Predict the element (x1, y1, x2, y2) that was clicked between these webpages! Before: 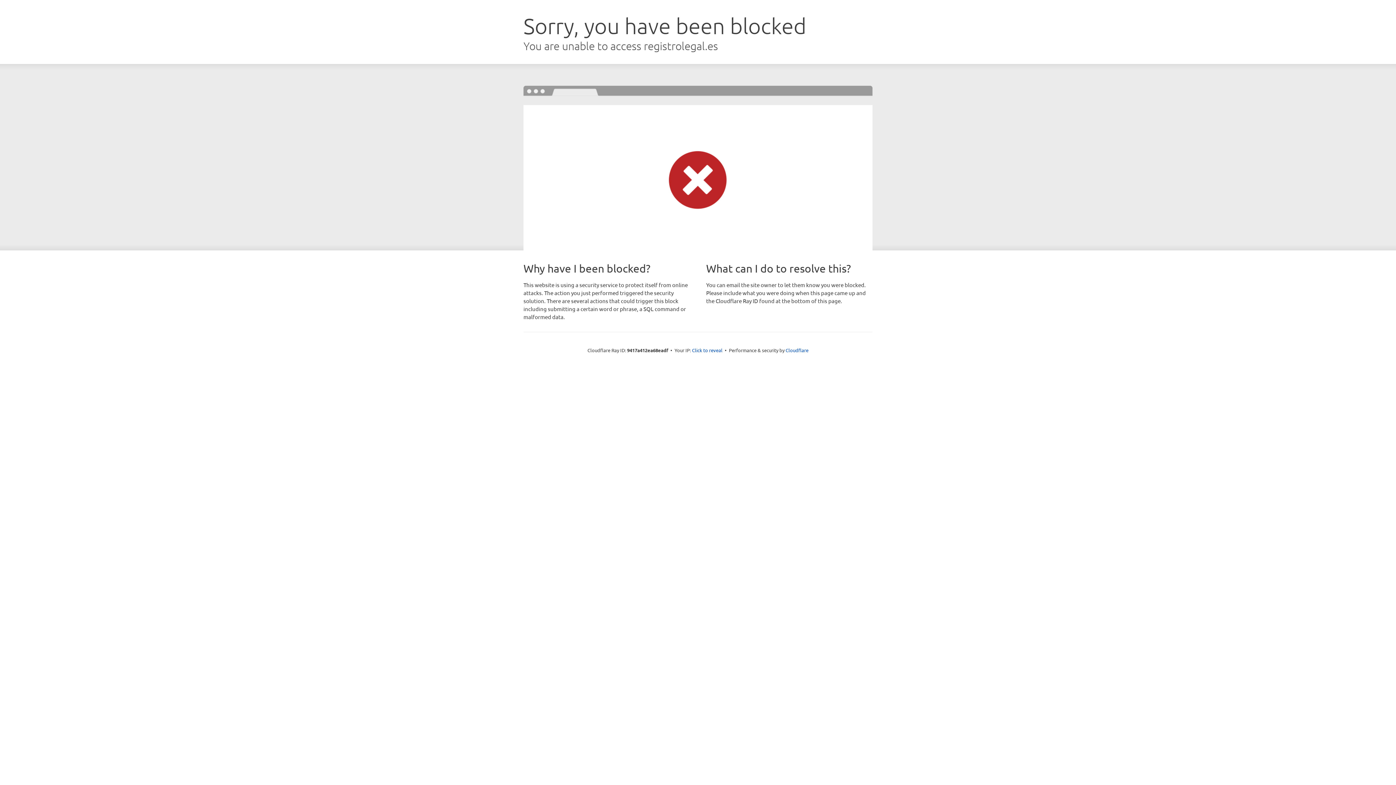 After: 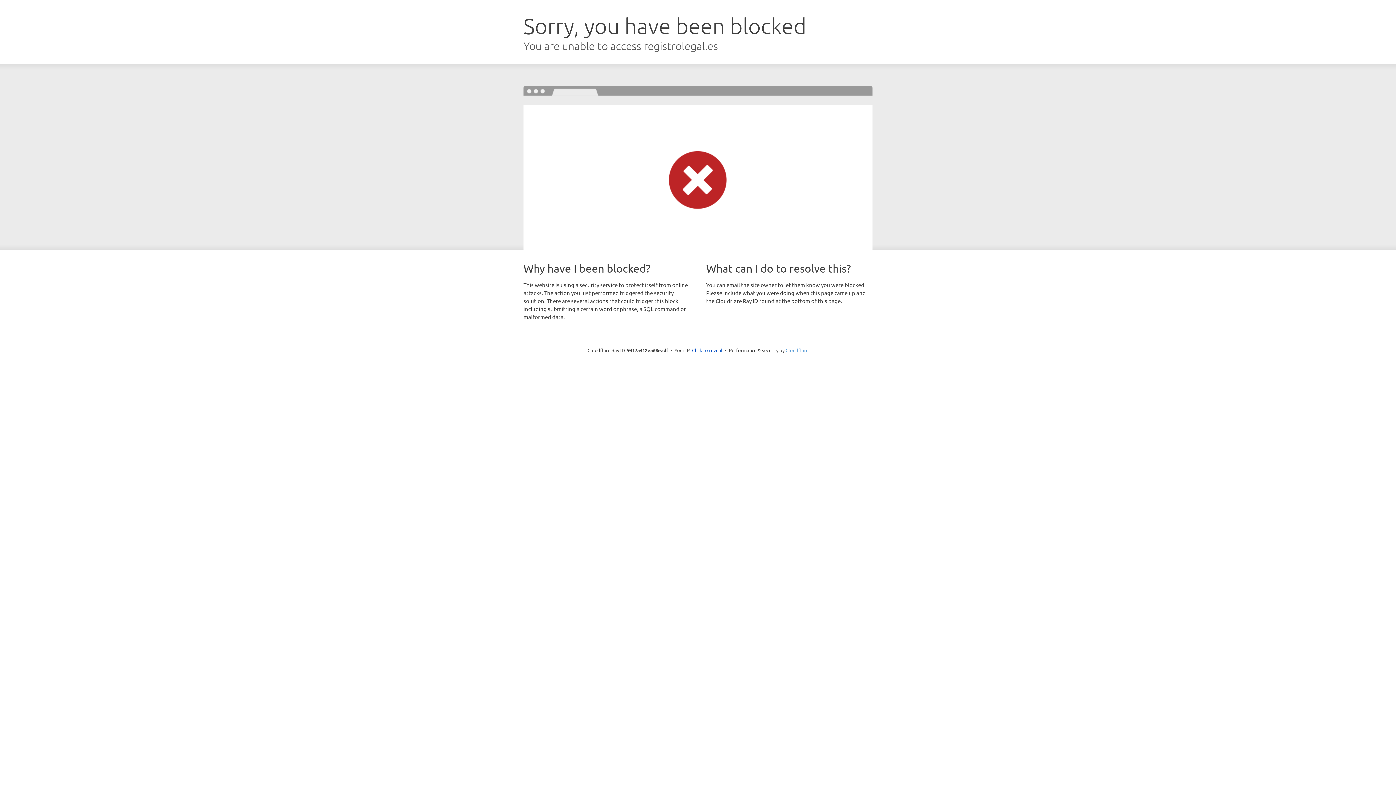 Action: label: Cloudflare bbox: (785, 347, 808, 353)